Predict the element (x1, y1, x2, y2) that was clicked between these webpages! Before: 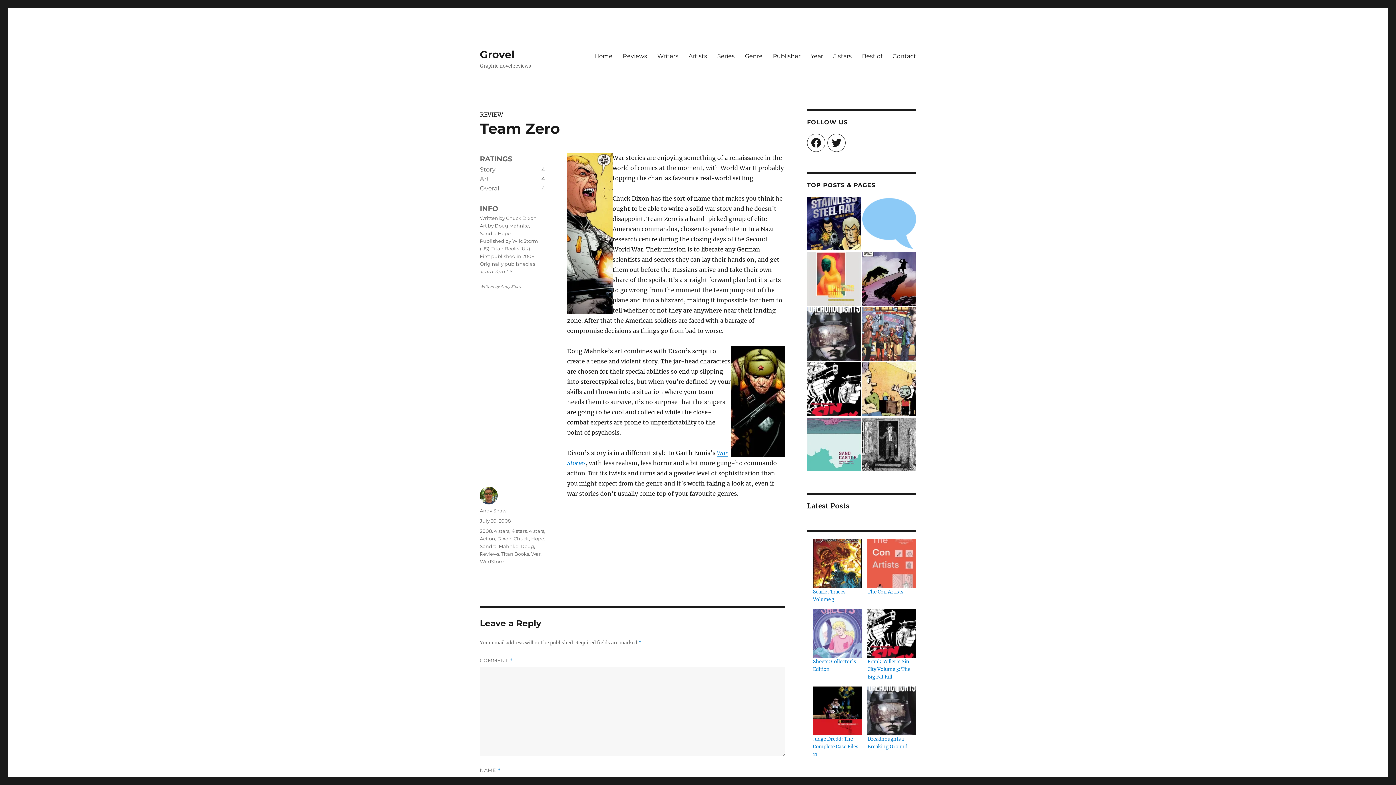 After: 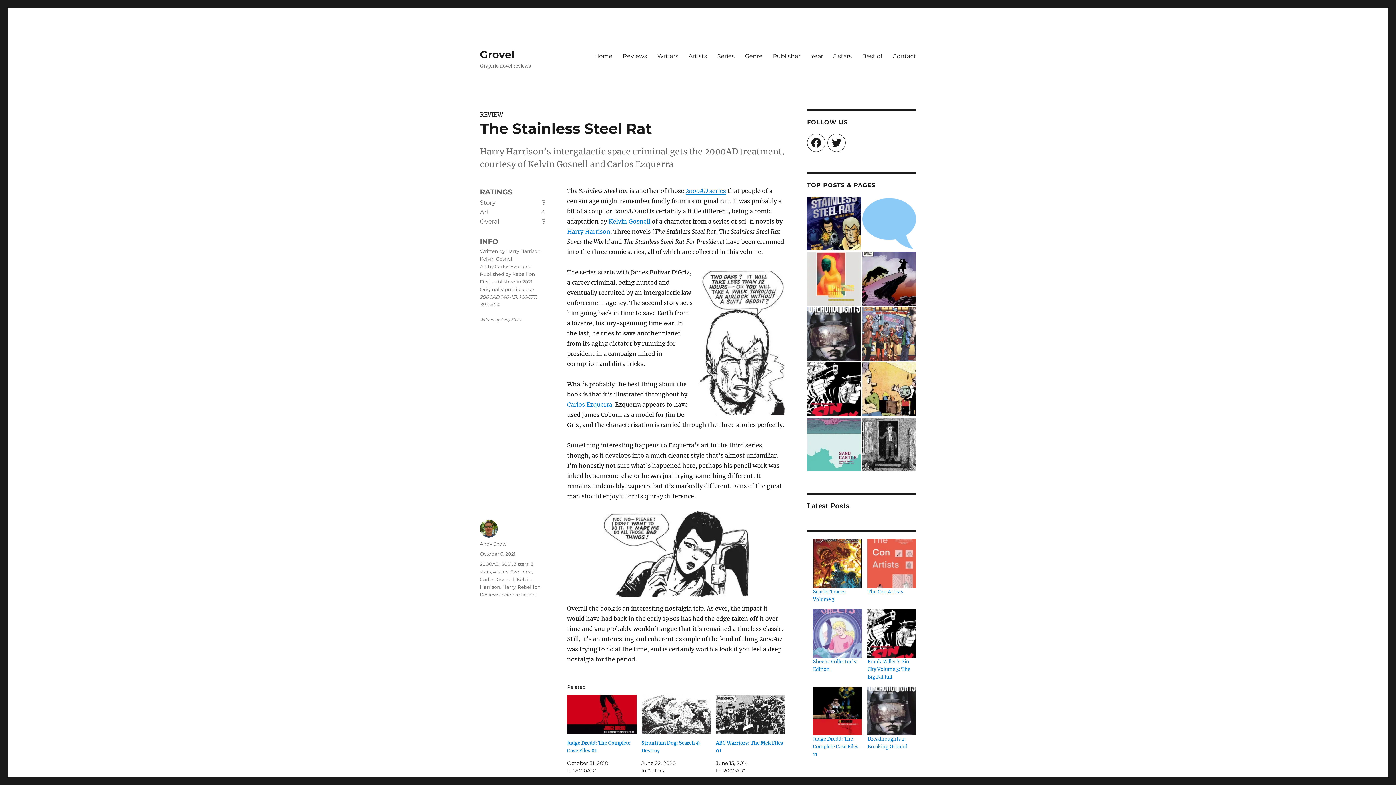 Action: bbox: (807, 196, 861, 250)